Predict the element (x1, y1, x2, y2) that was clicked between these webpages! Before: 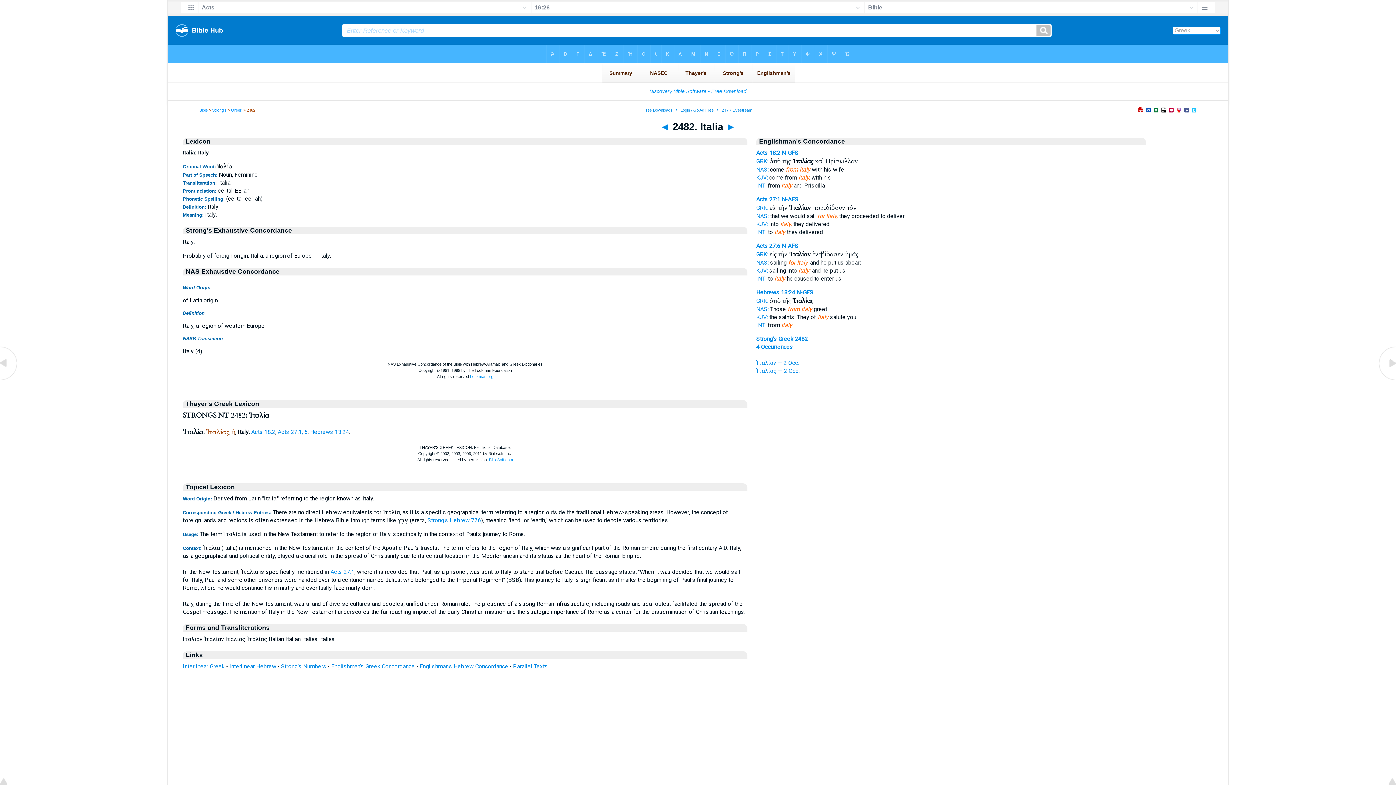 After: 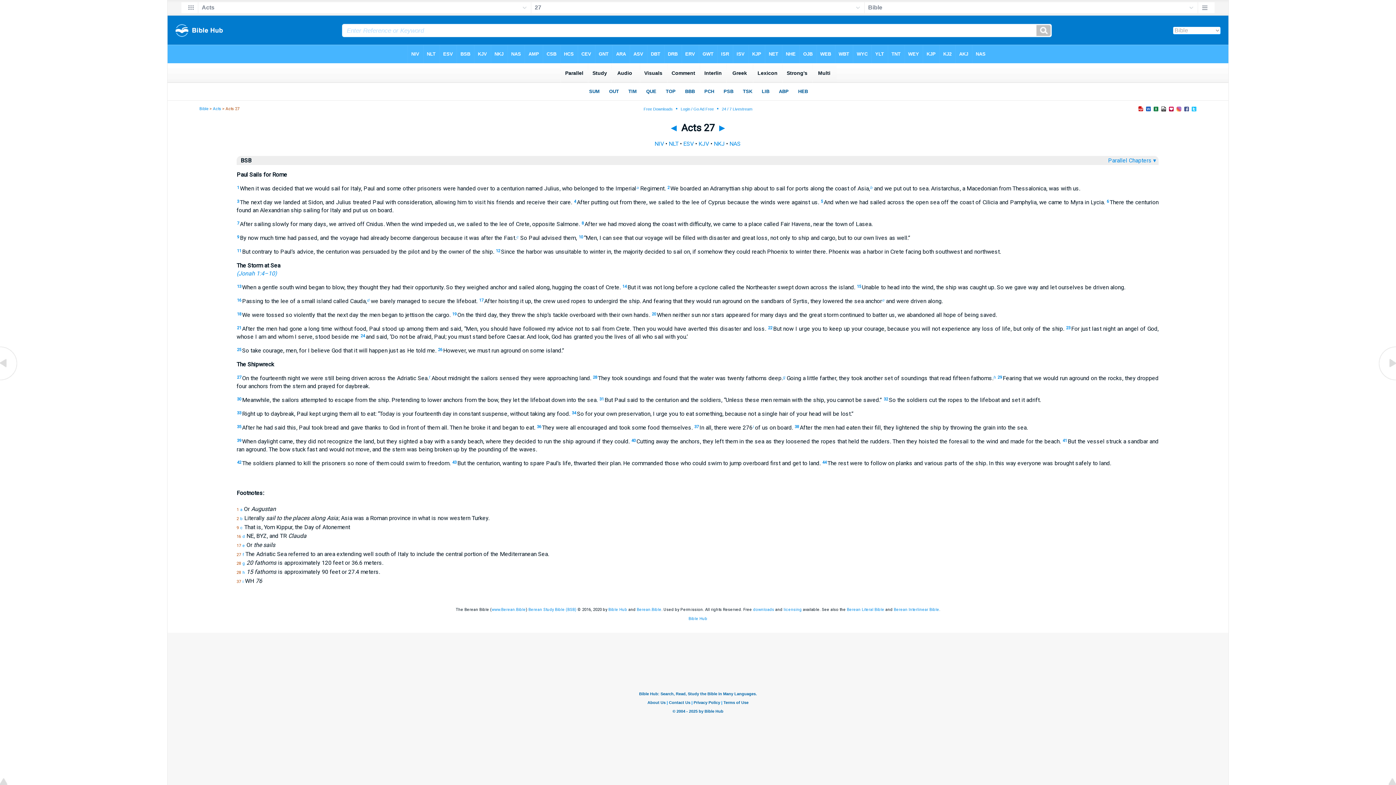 Action: label: Acts 27:1 bbox: (330, 568, 354, 575)